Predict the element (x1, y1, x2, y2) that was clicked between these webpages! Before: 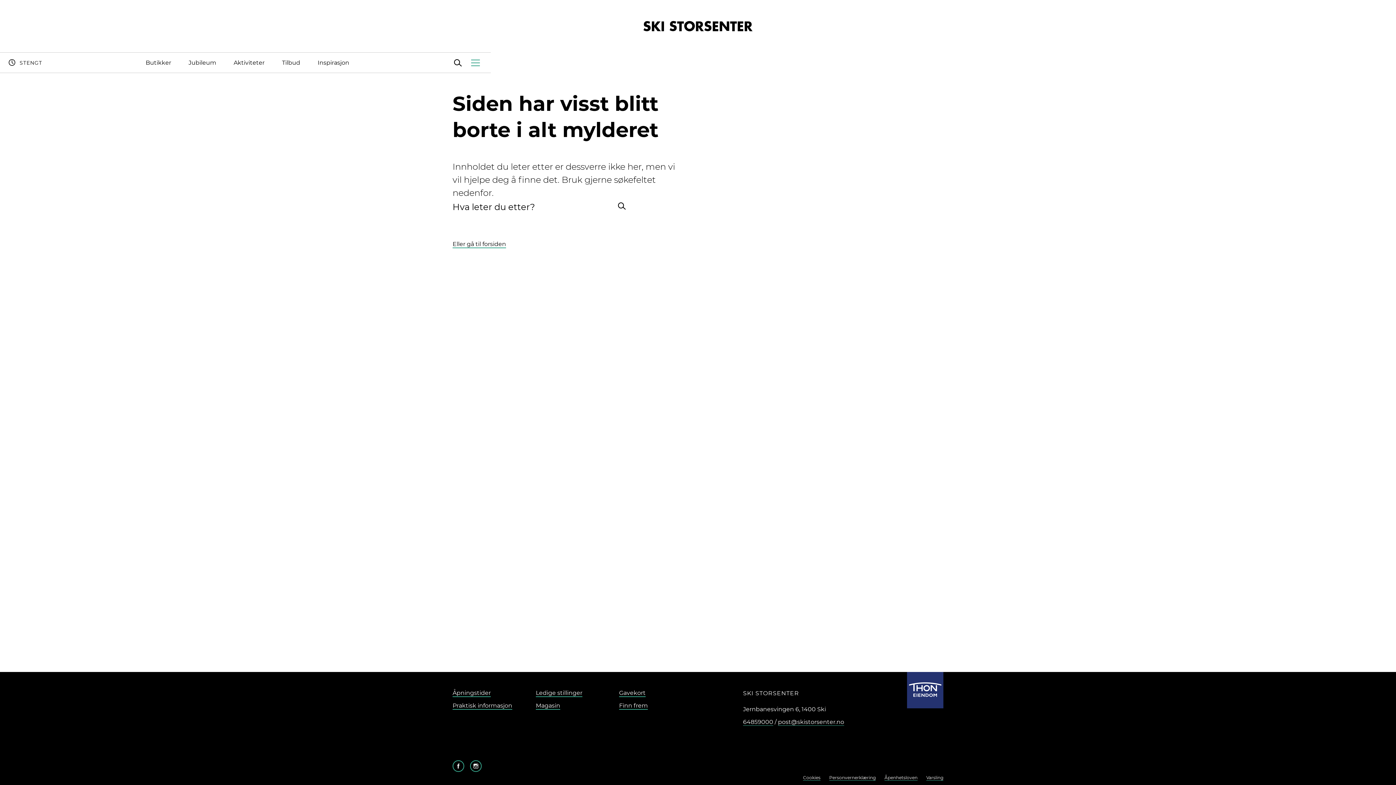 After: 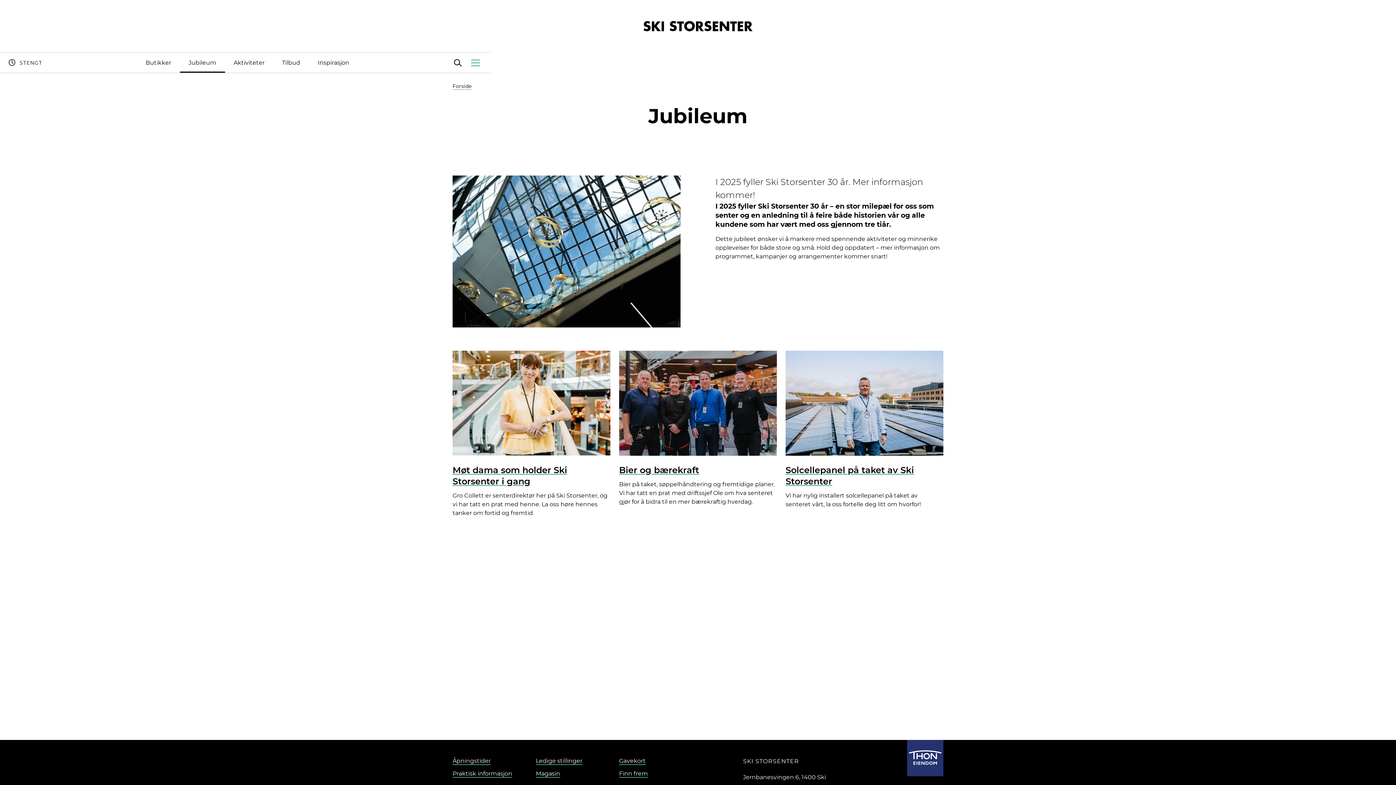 Action: label: Jubileum bbox: (179, 52, 224, 72)